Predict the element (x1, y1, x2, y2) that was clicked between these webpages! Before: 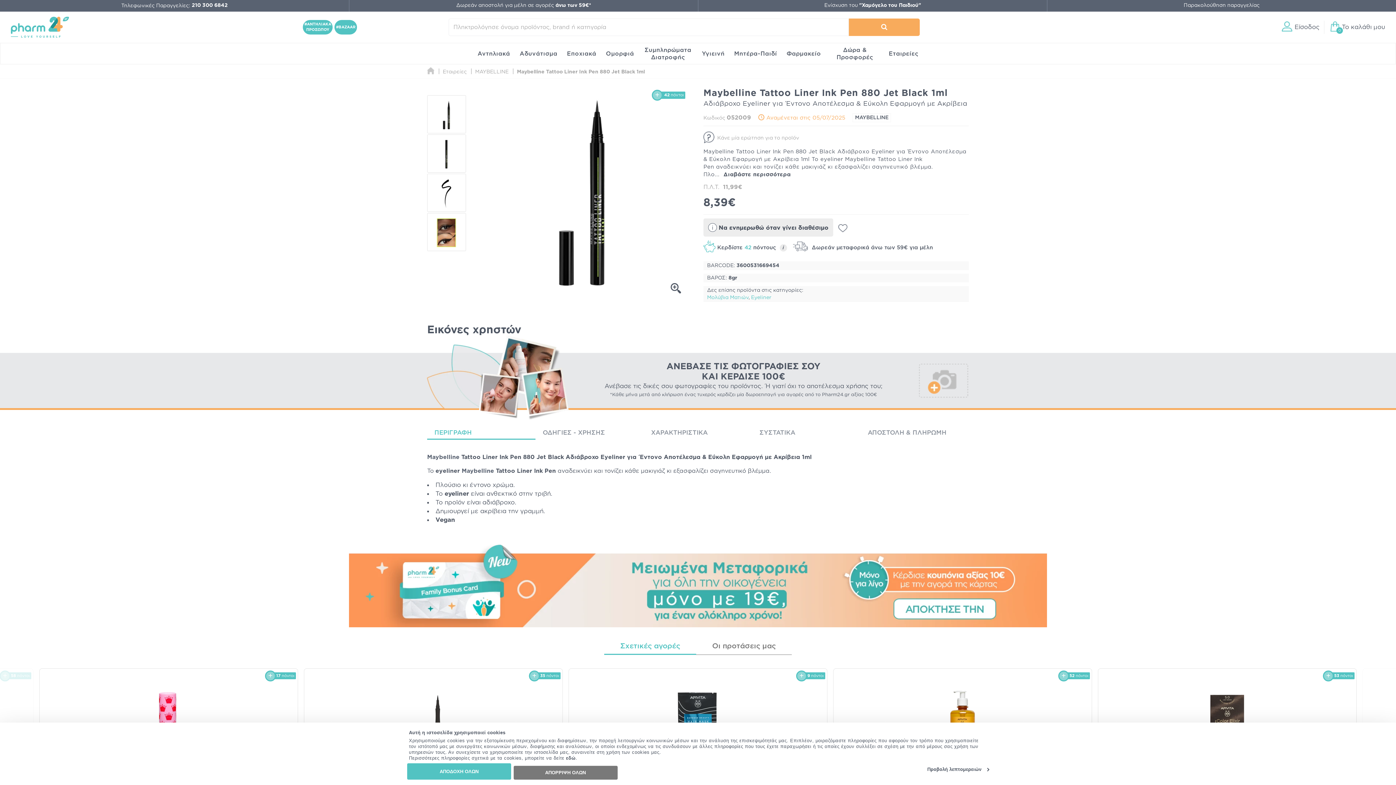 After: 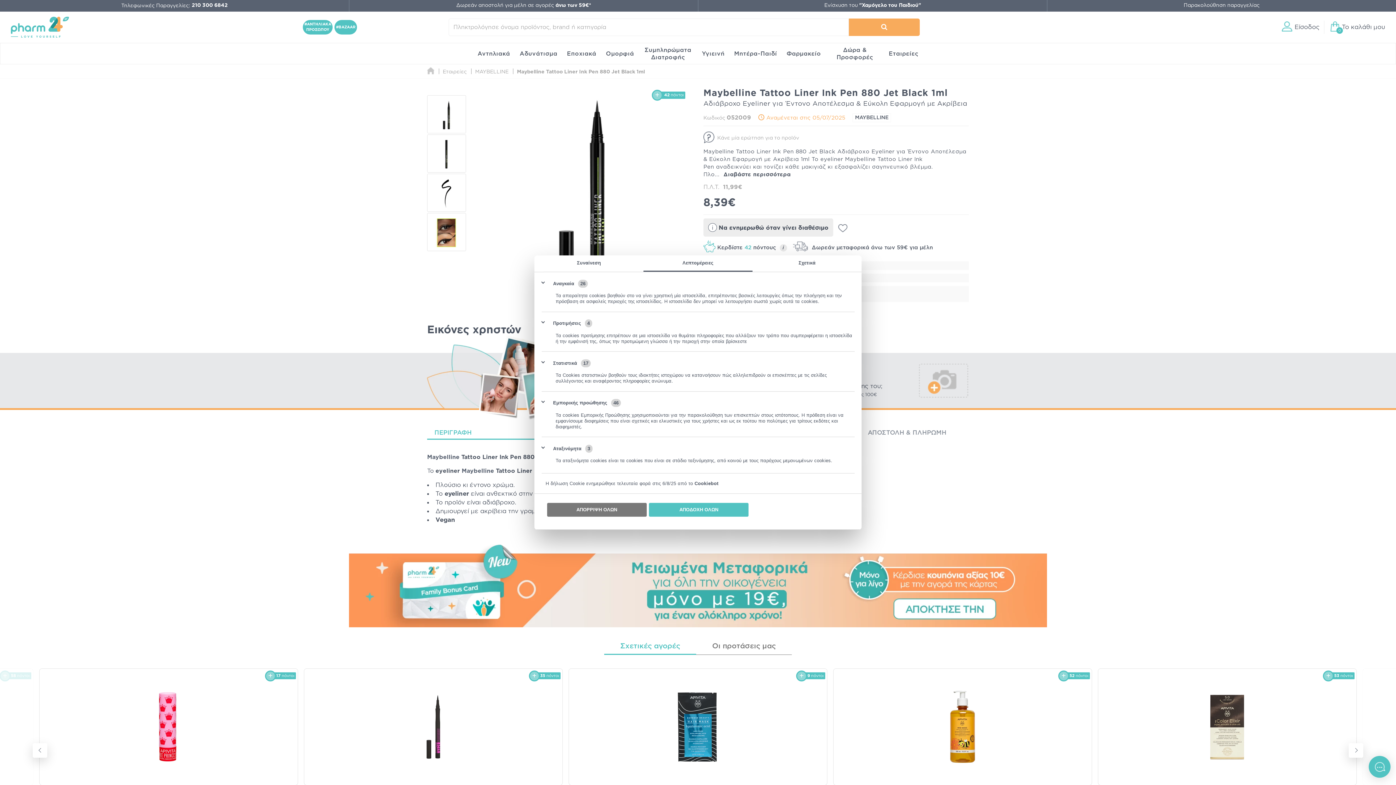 Action: label: Προβολή λεπτομερειών bbox: (927, 765, 989, 774)